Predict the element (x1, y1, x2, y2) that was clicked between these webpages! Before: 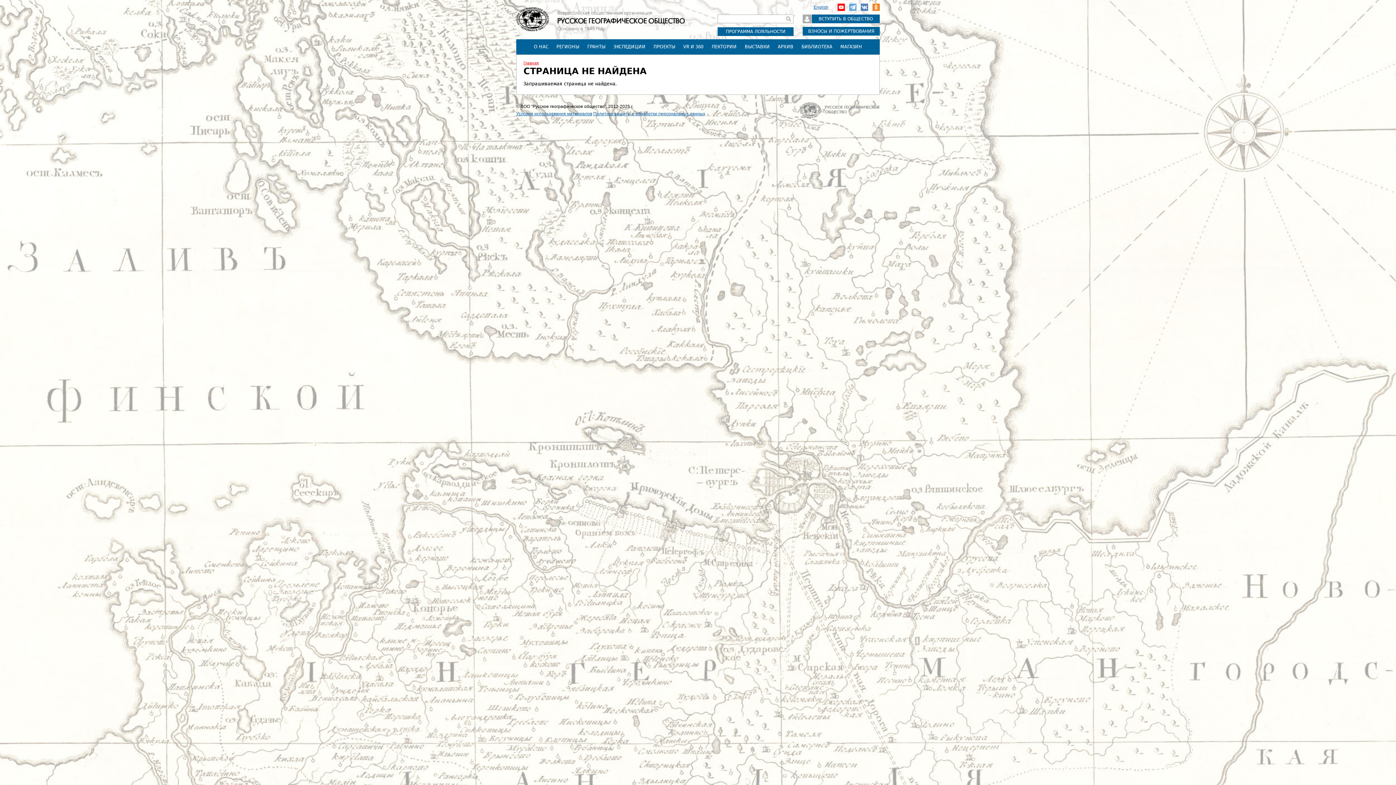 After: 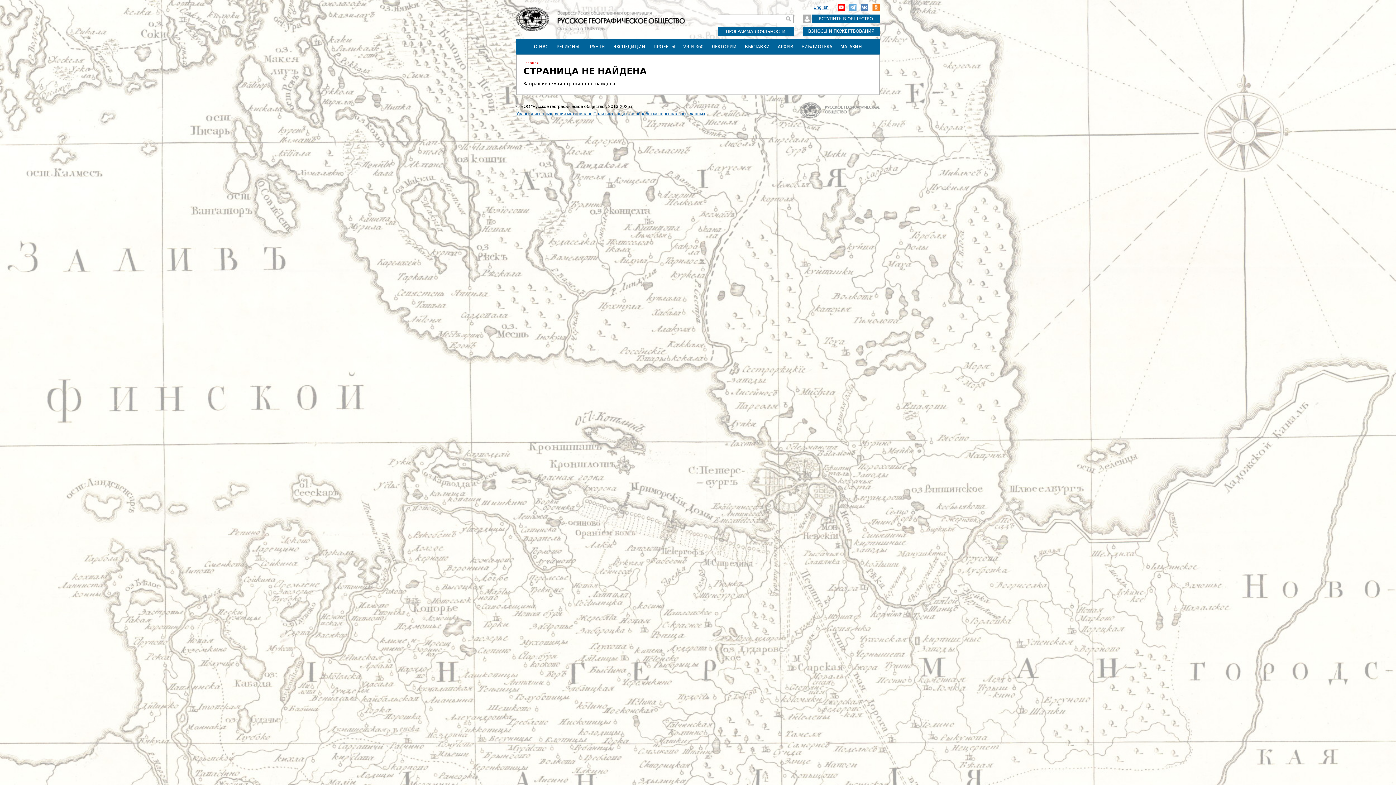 Action: bbox: (861, 3, 868, 10) label: вКонтакте